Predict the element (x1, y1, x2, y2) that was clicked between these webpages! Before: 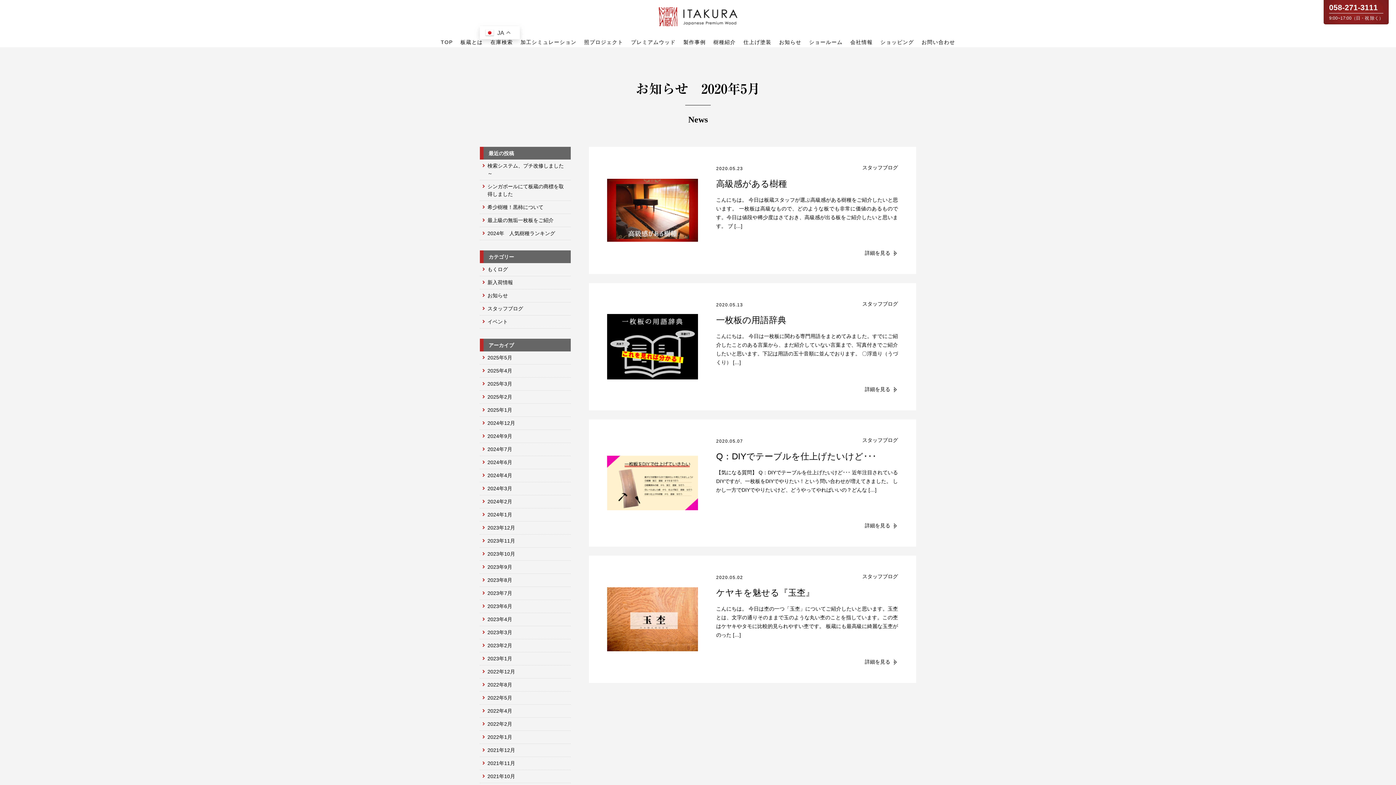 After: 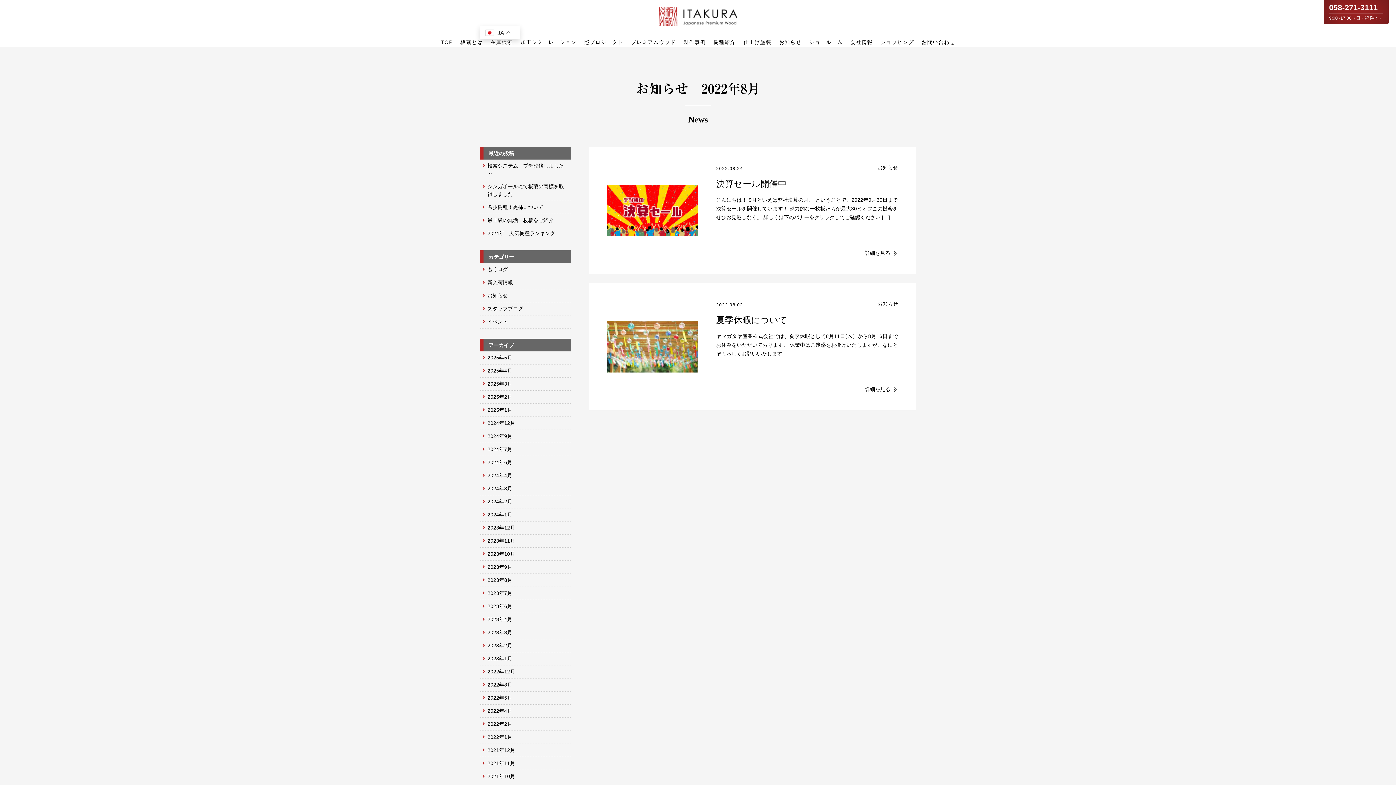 Action: label: 2022年8月 bbox: (485, 678, 570, 691)